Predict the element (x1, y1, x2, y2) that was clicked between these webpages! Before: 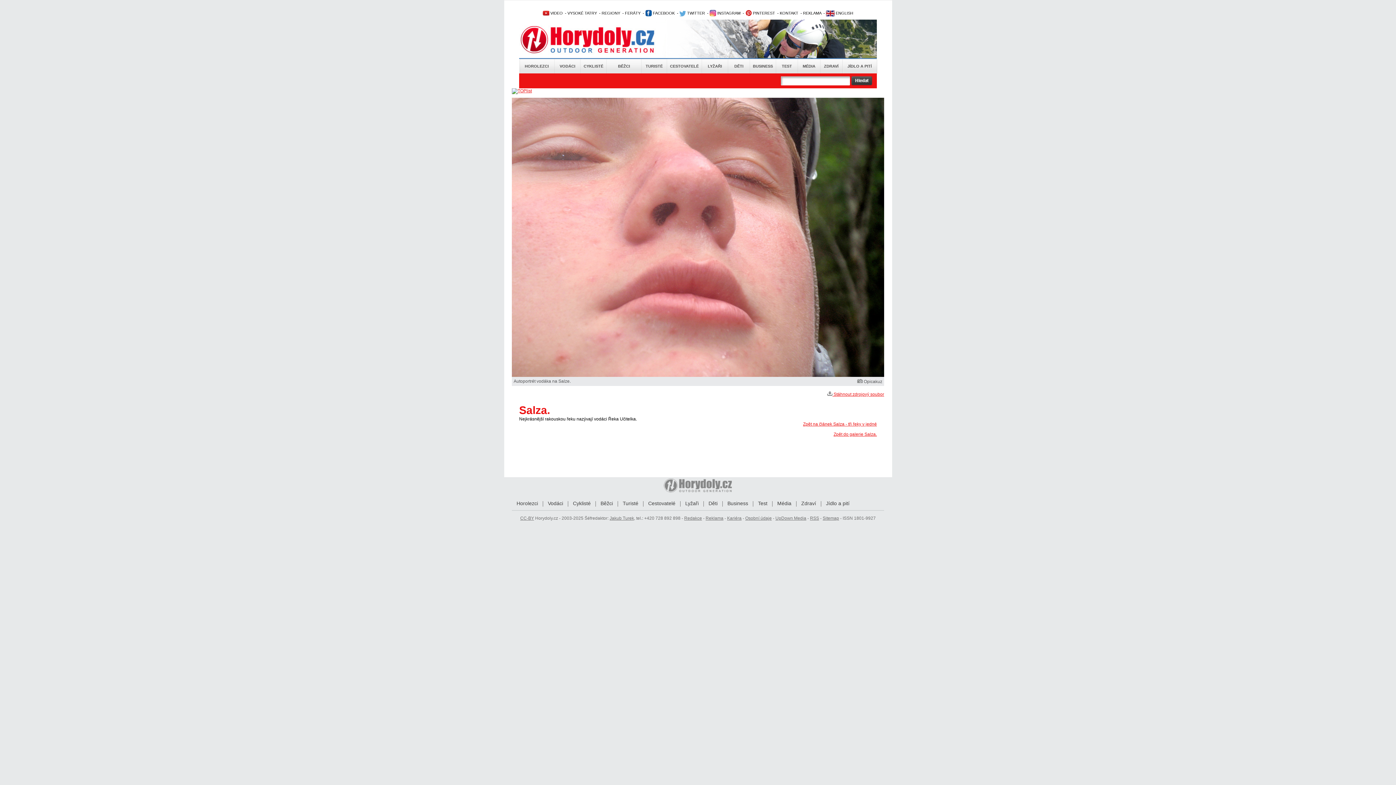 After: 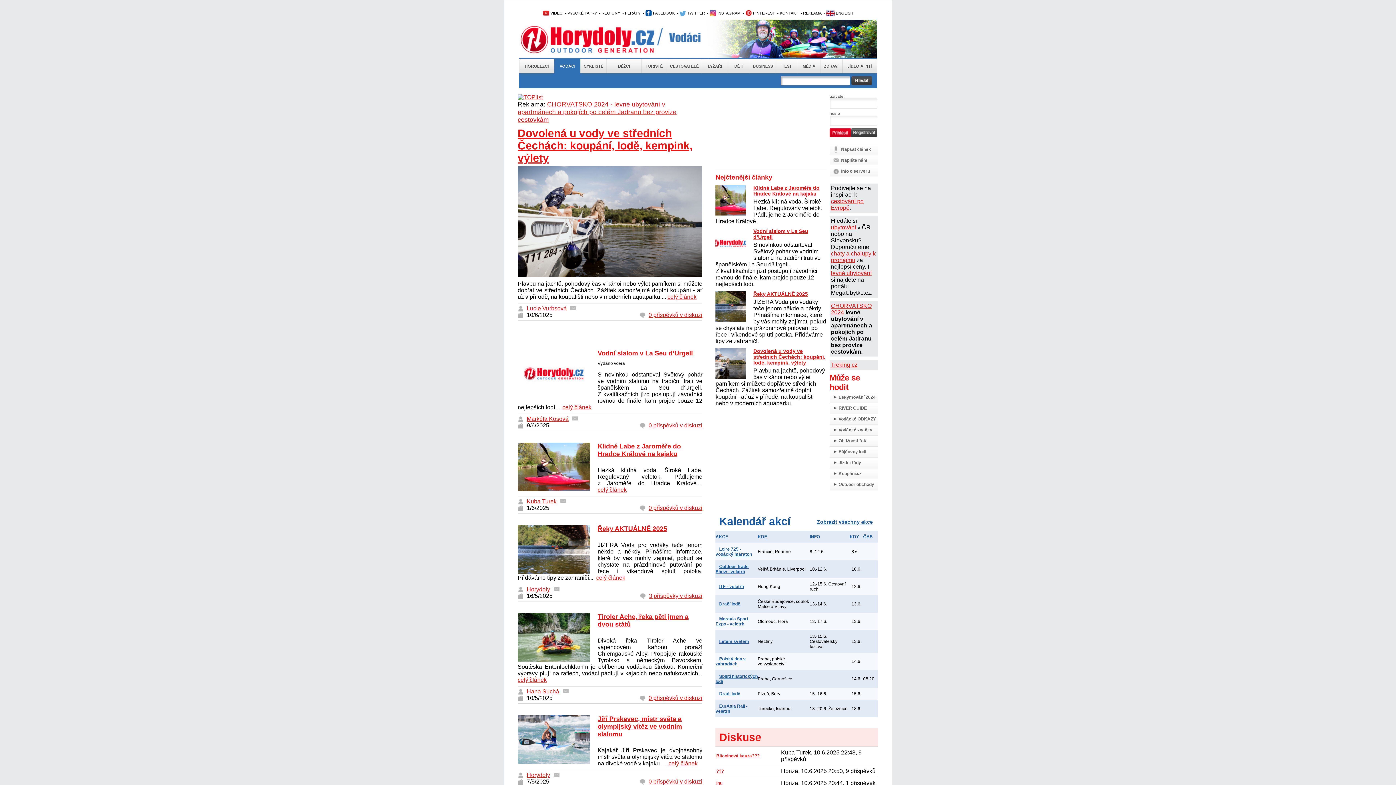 Action: bbox: (554, 58, 580, 73) label: VODÁCI